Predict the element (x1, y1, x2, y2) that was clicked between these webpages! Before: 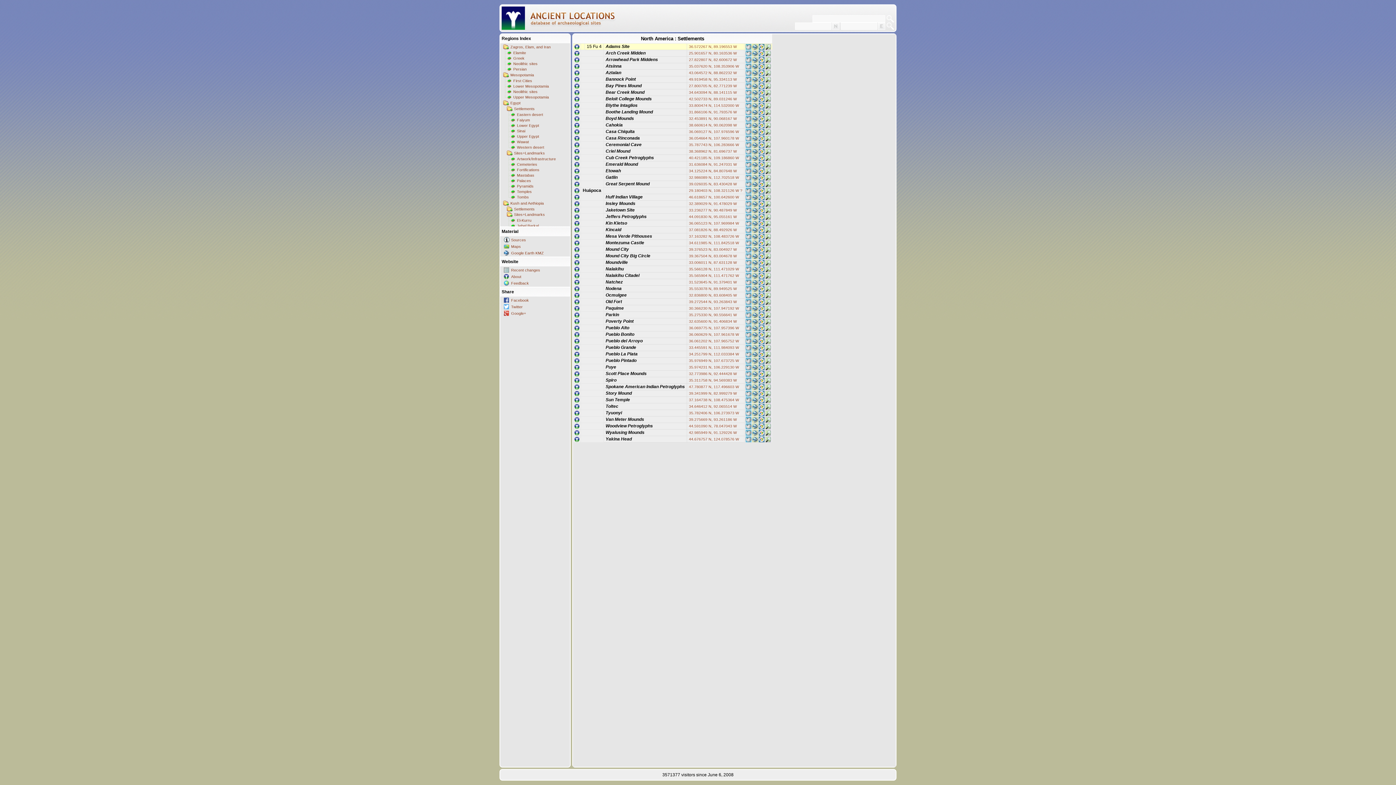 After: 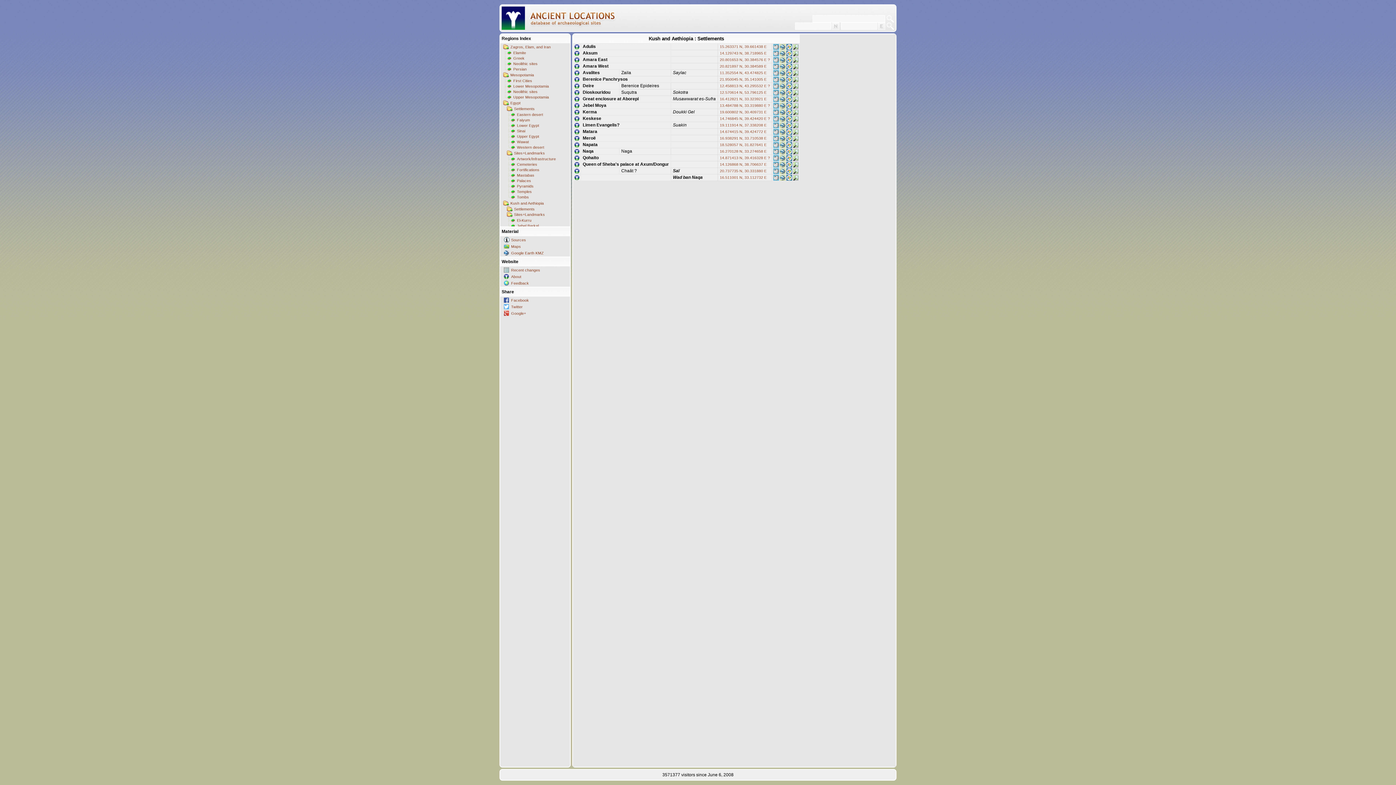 Action: label: Kush and Aethiopia bbox: (503, 200, 570, 205)